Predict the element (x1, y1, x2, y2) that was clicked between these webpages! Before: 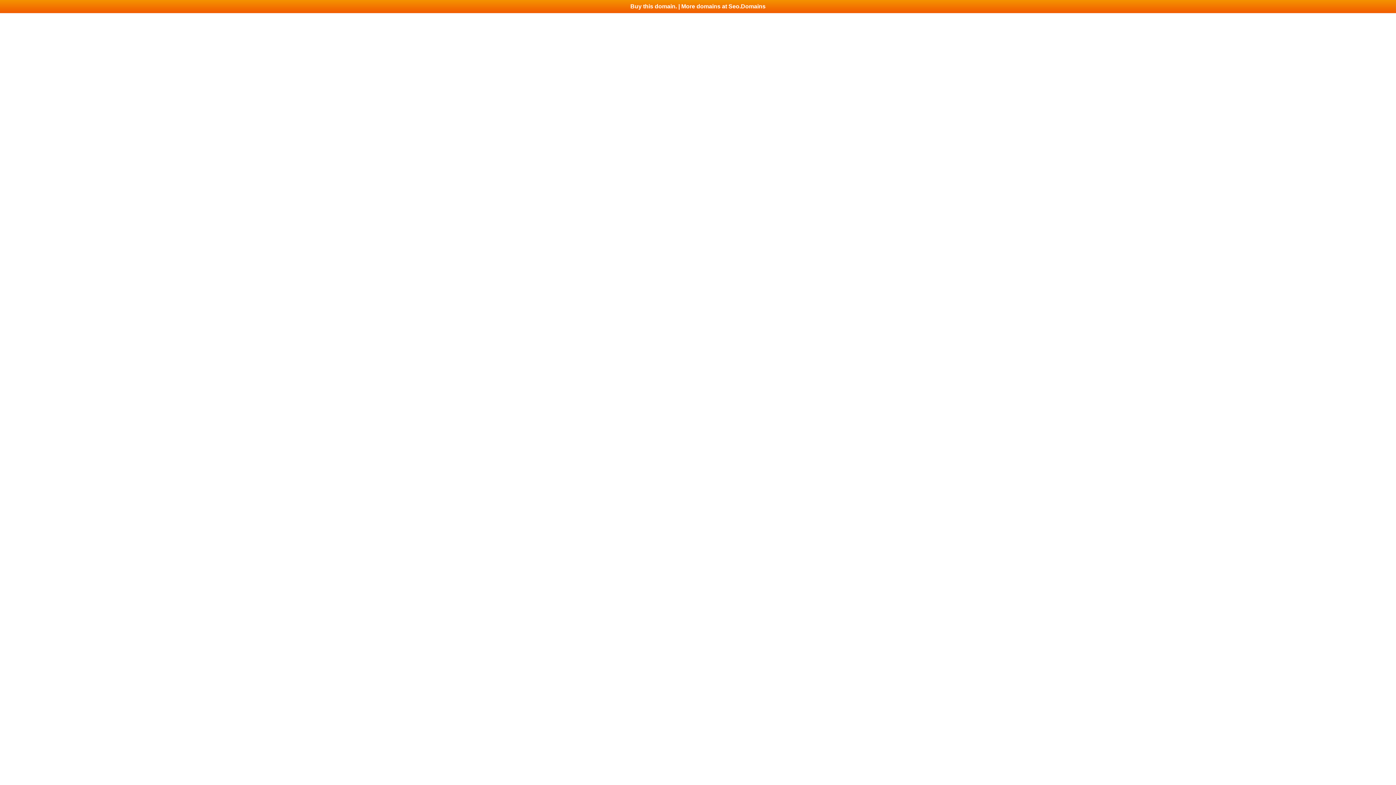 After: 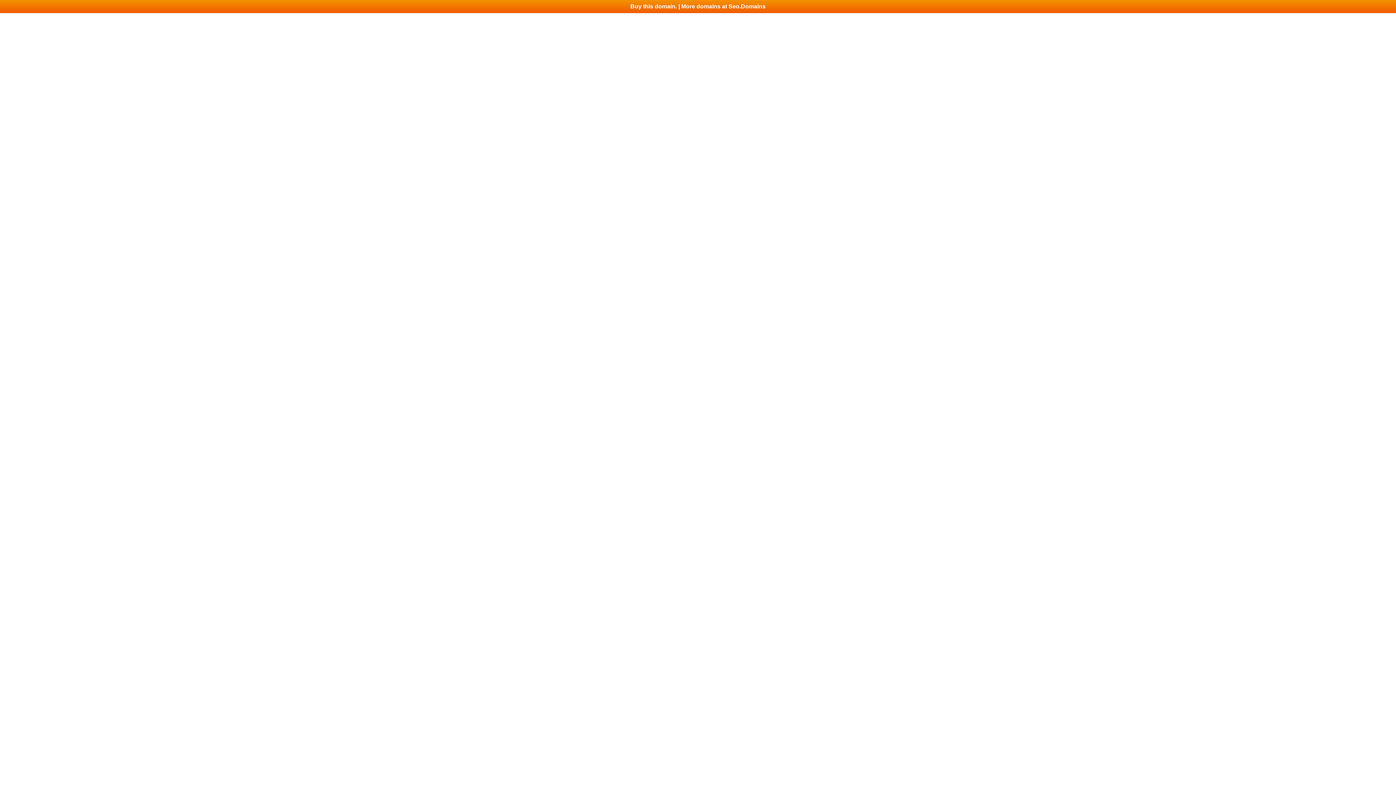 Action: label: Buy this domain. | More domains at Seo.Domains bbox: (0, 0, 1396, 13)